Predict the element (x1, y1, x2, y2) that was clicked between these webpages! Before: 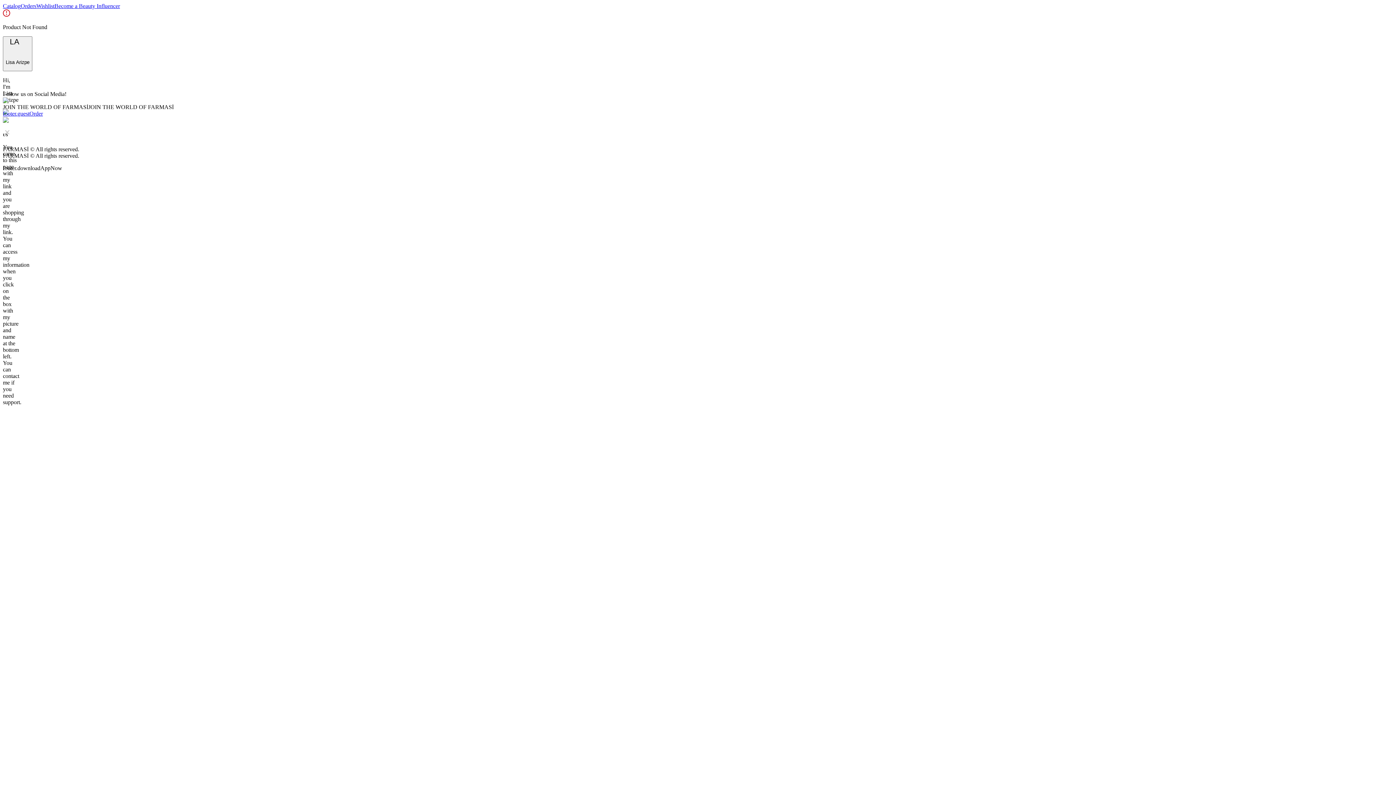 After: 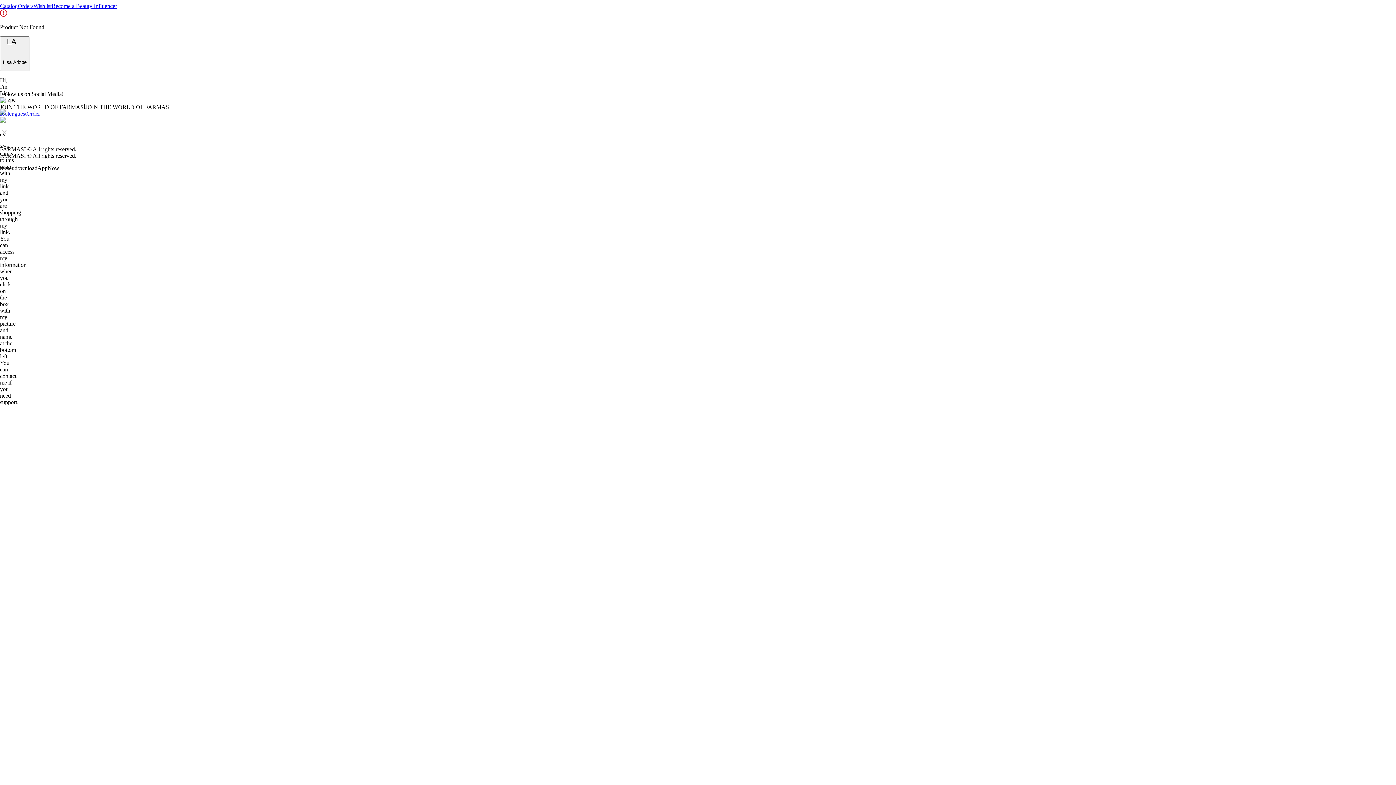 Action: label: US bbox: (2, 116, 1399, 136)